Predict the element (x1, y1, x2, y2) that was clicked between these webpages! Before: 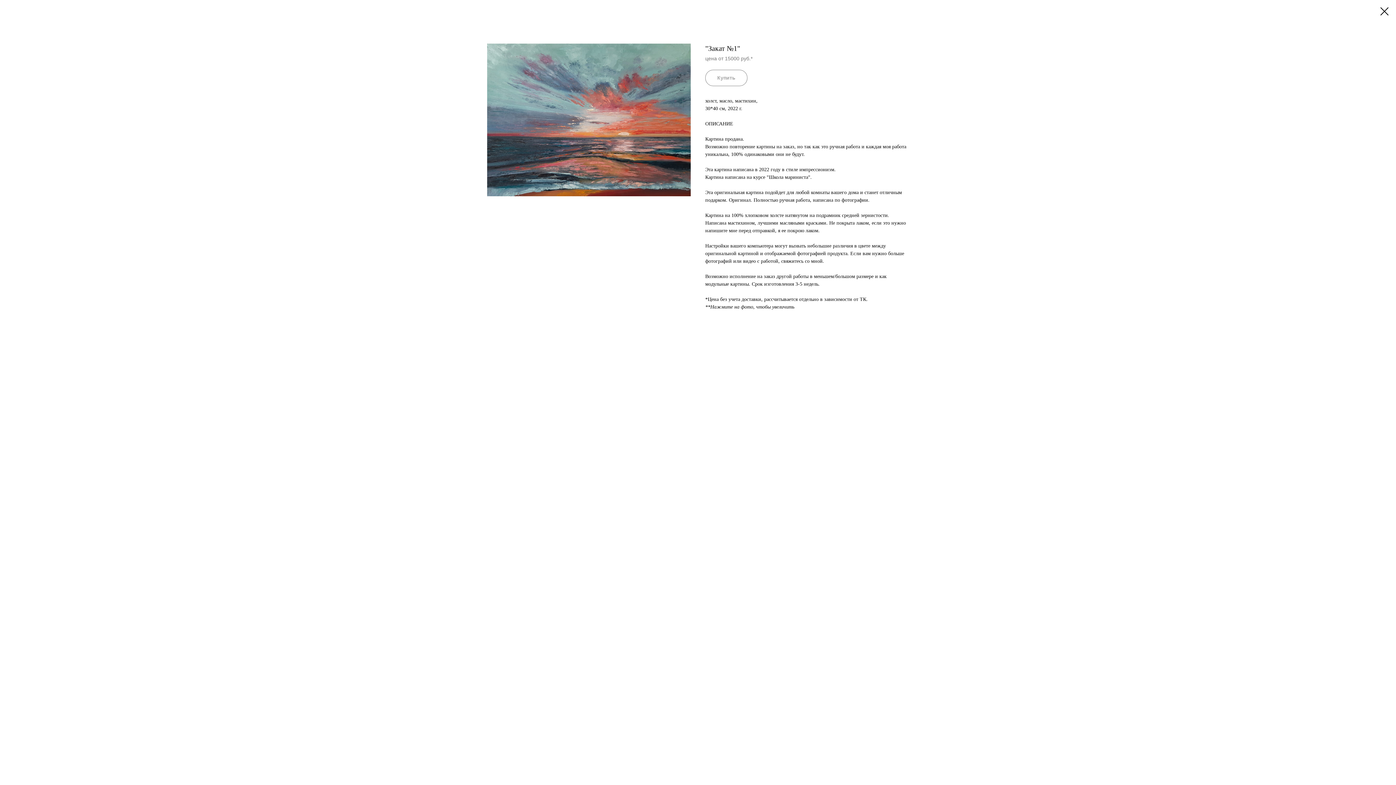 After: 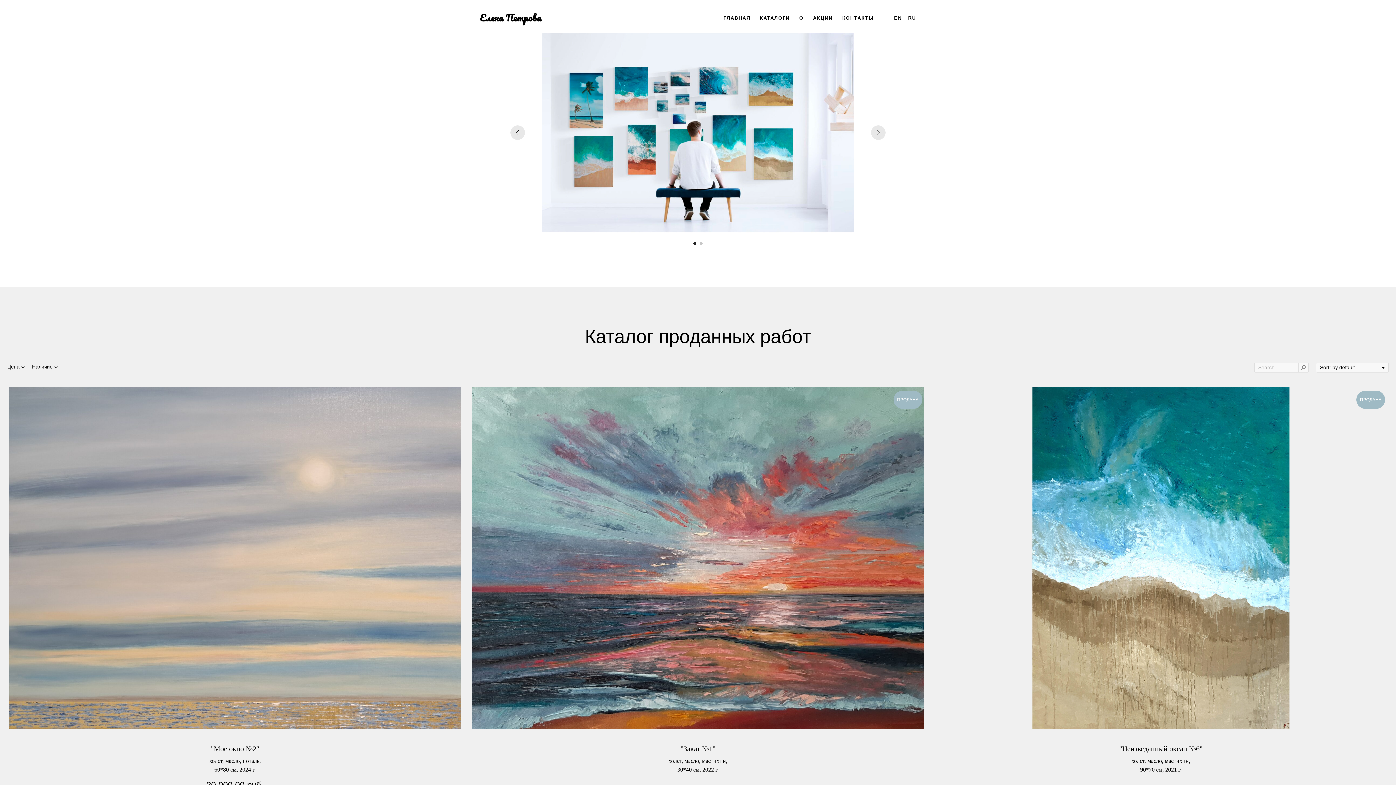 Action: bbox: (1380, 7, 1389, 15)